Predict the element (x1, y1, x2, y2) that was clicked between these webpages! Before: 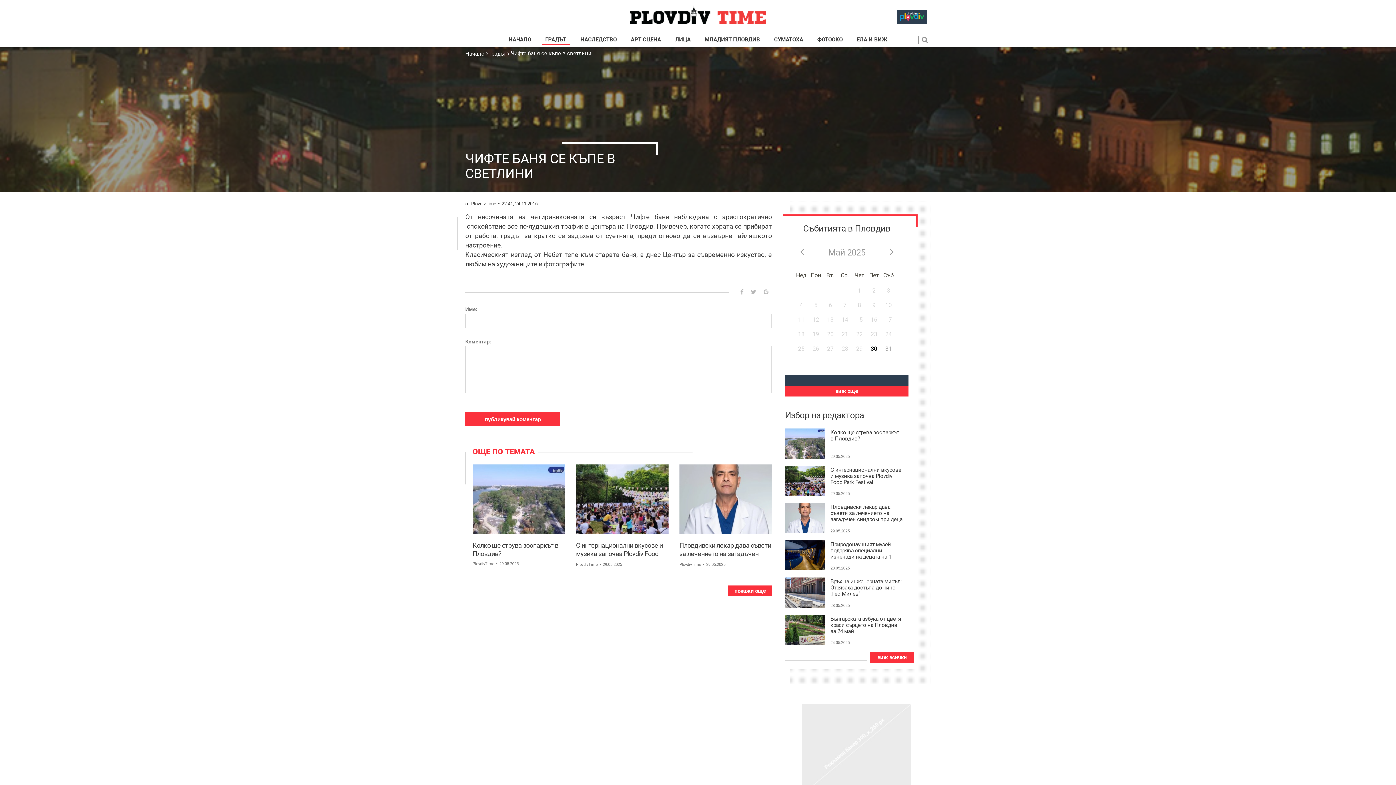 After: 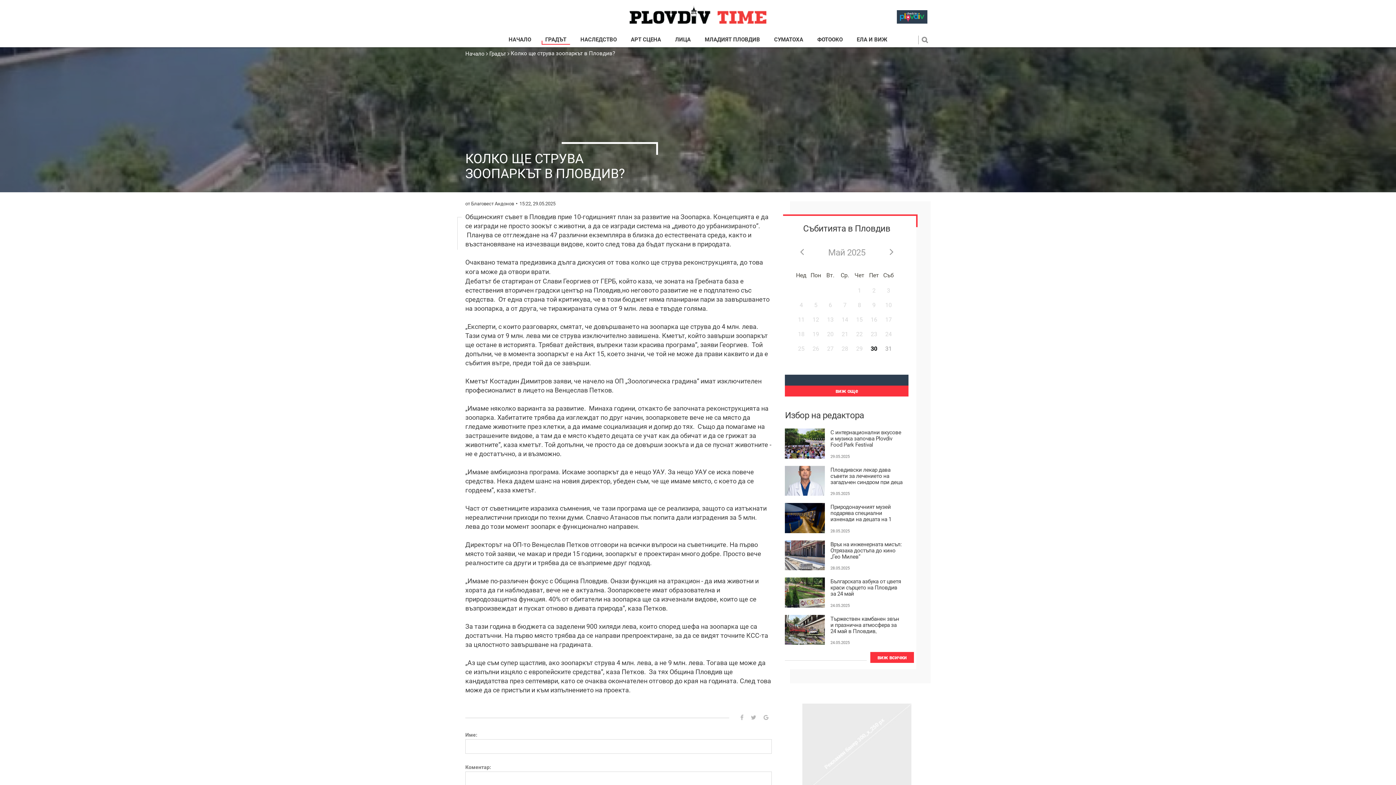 Action: bbox: (785, 428, 825, 458)